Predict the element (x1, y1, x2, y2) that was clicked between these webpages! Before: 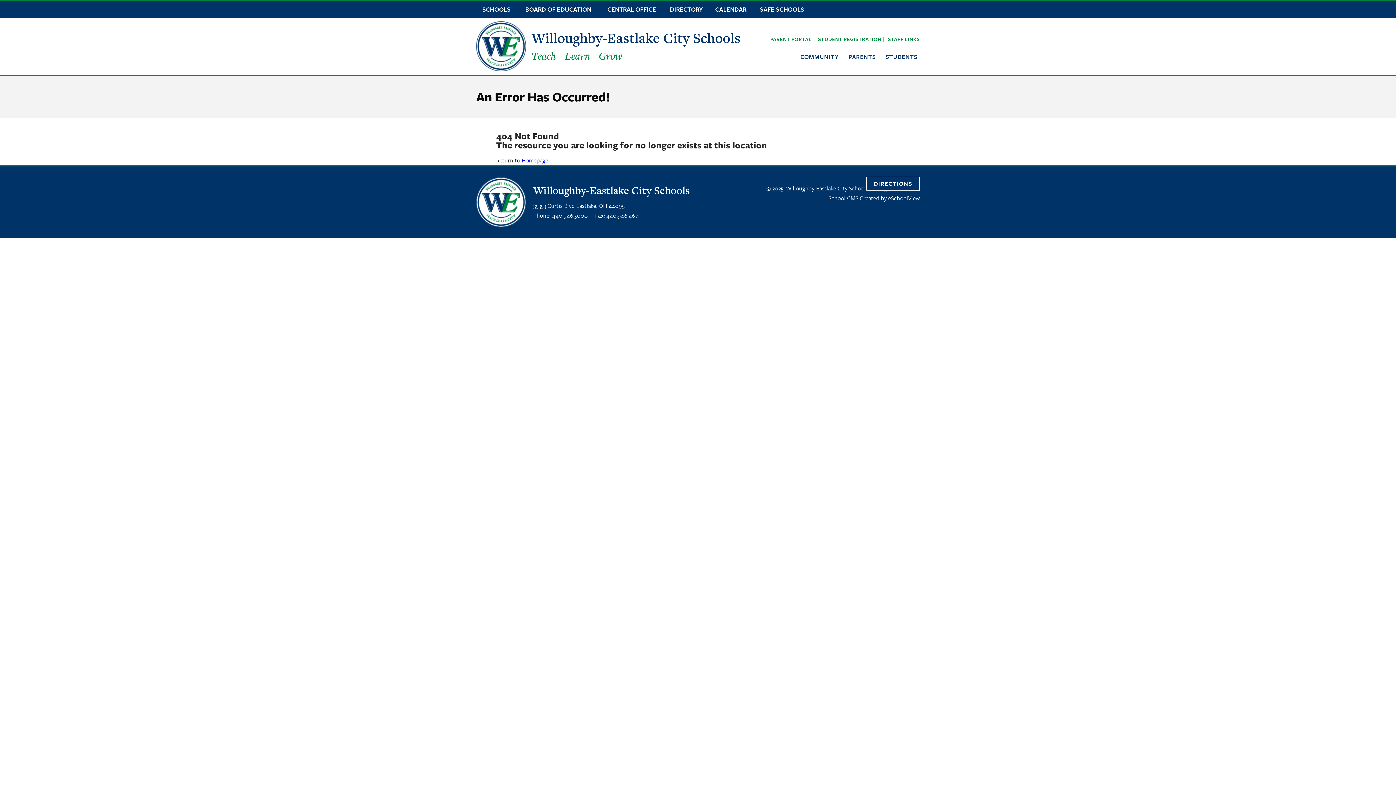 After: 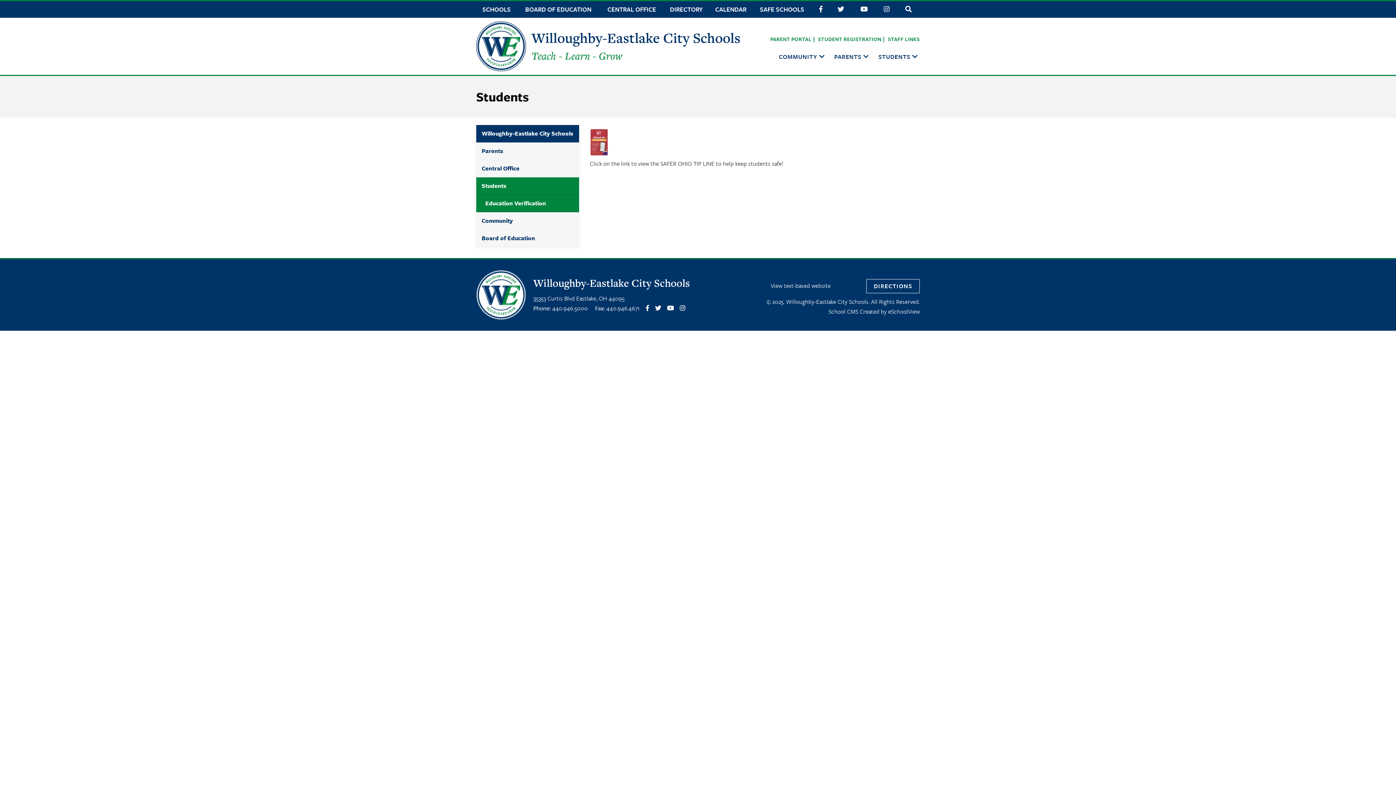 Action: bbox: (885, 52, 917, 61) label: STUDENTS